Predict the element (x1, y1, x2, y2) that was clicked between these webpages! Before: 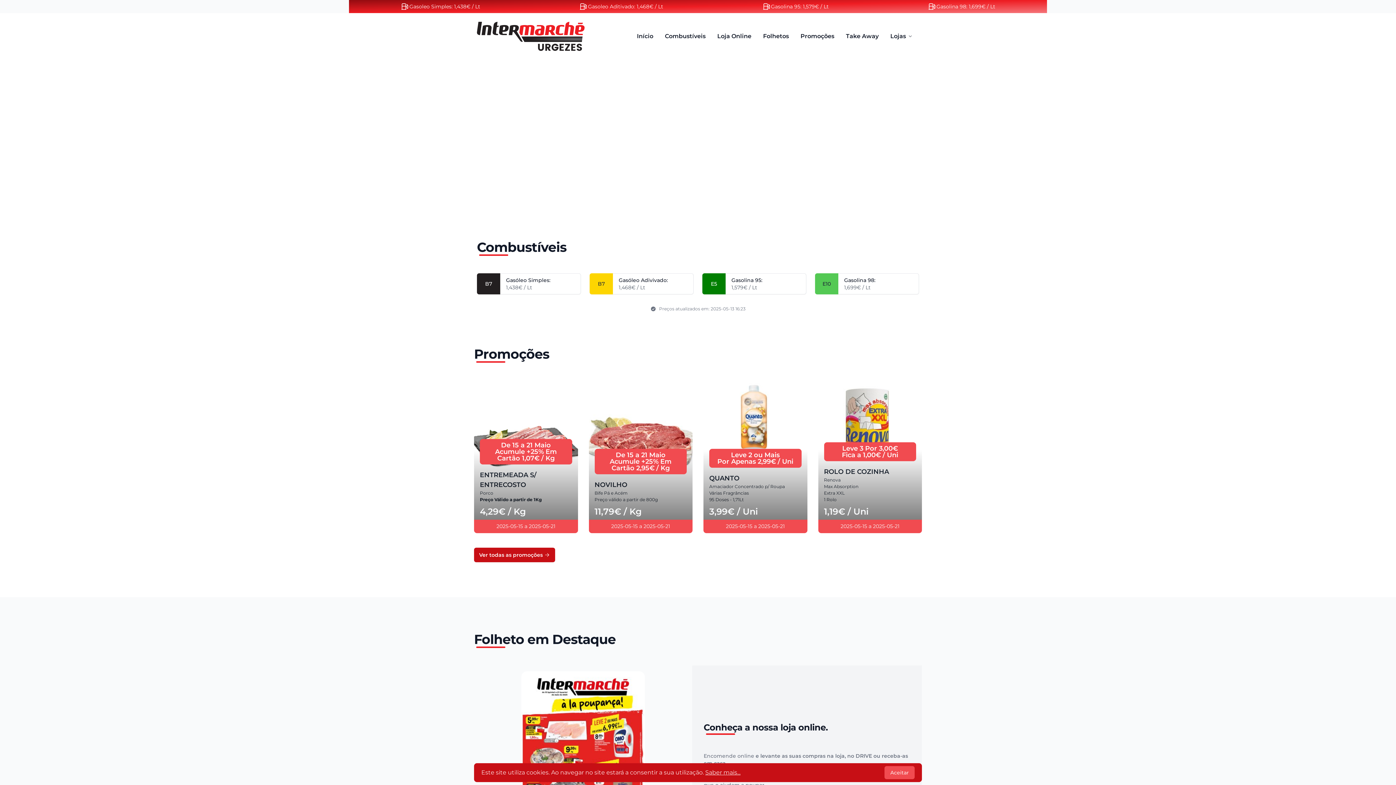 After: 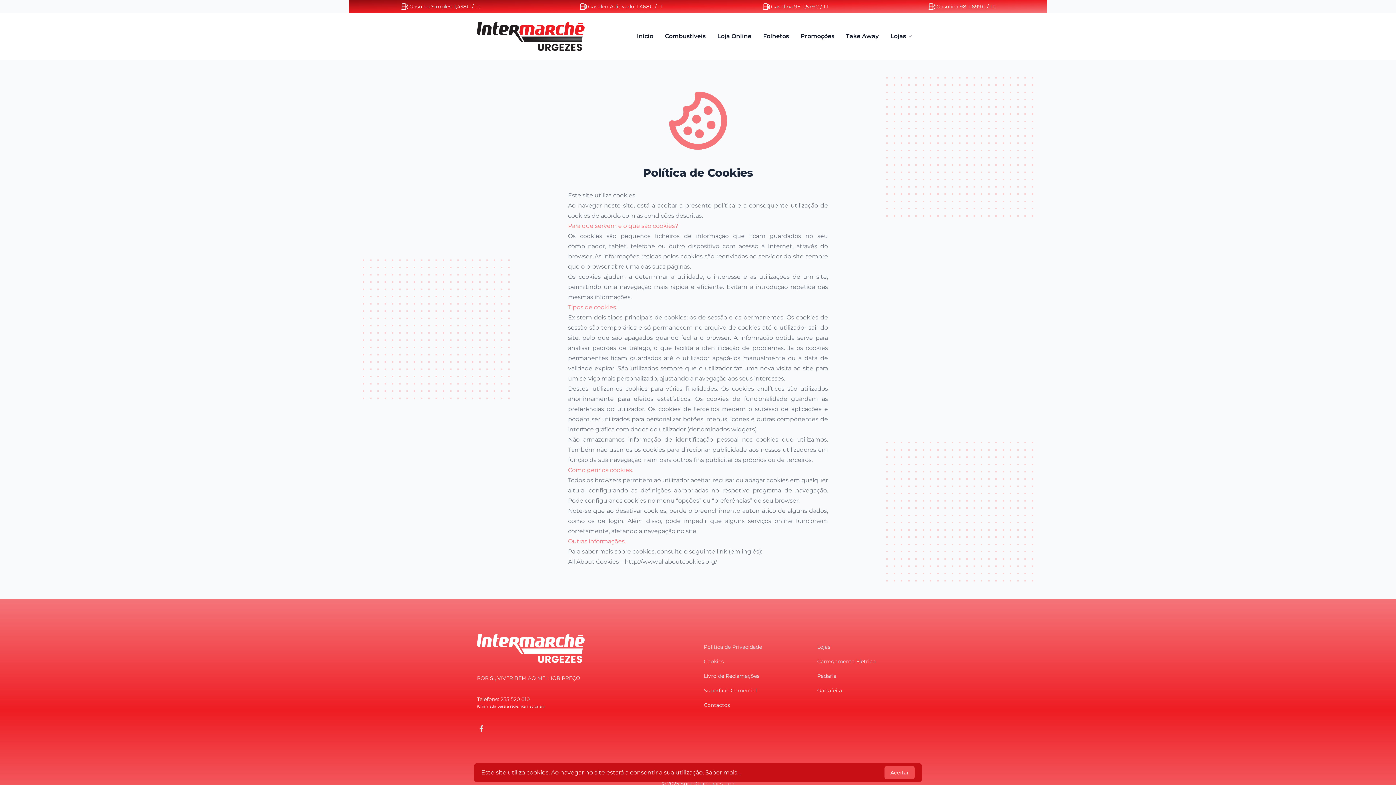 Action: bbox: (705, 769, 740, 776) label: Saber mais...